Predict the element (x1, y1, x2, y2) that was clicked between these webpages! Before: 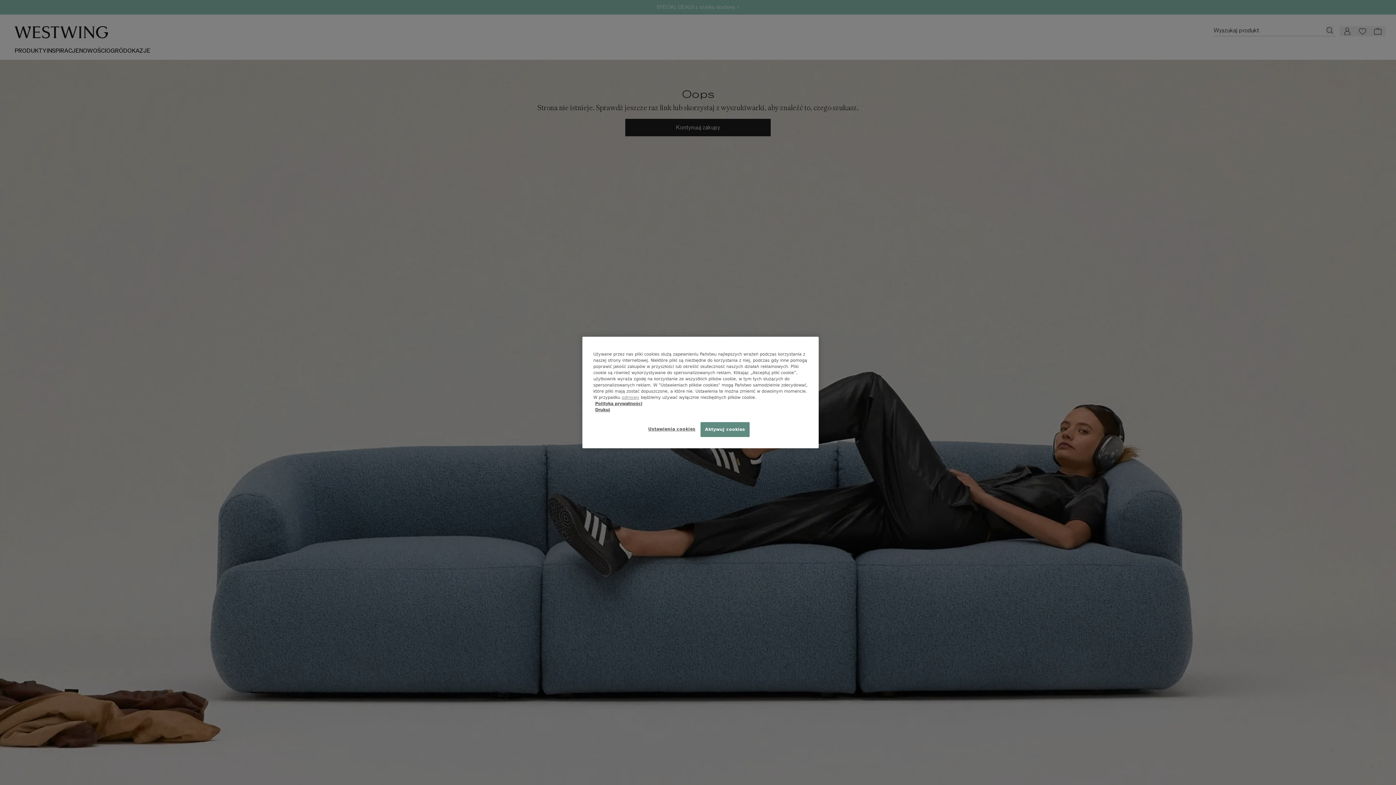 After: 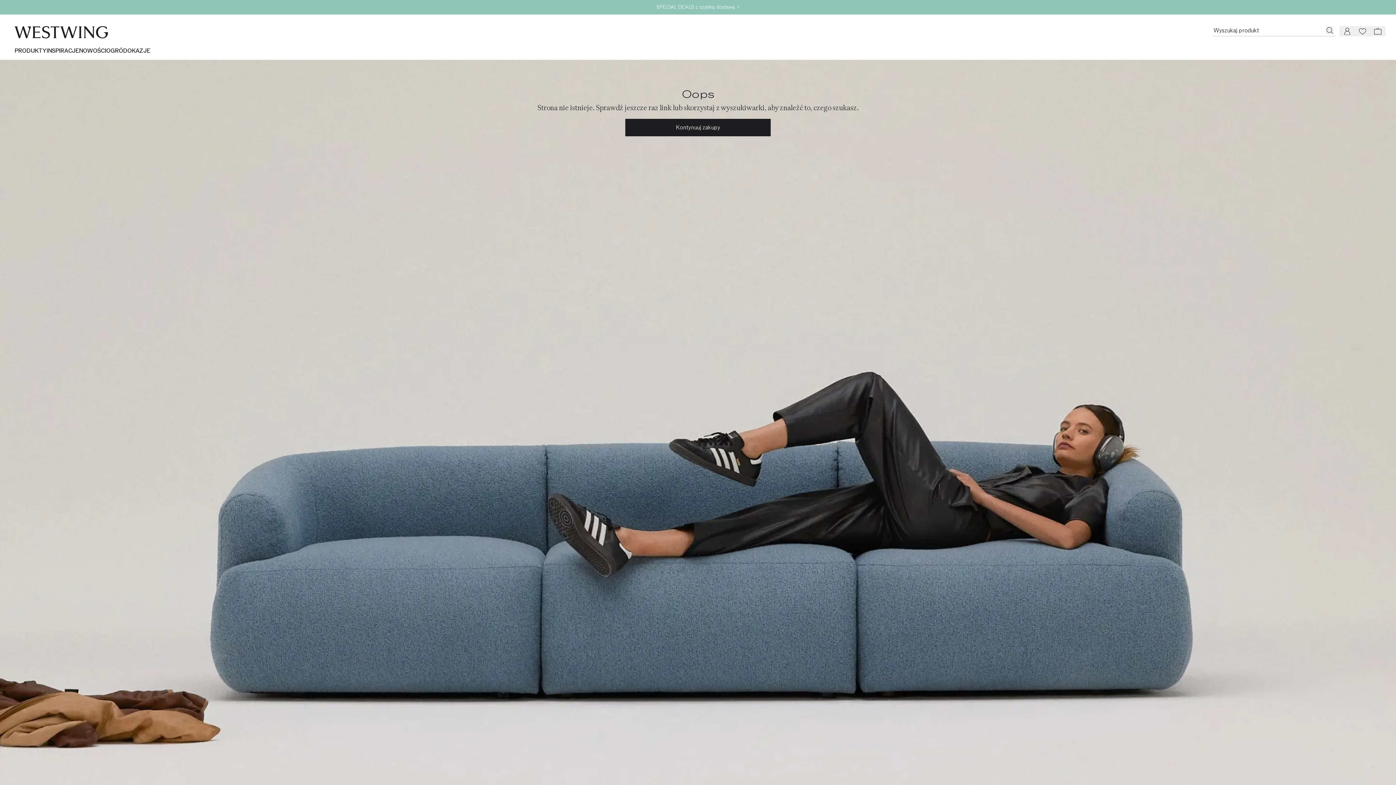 Action: bbox: (621, 394, 639, 400) label: odmowy